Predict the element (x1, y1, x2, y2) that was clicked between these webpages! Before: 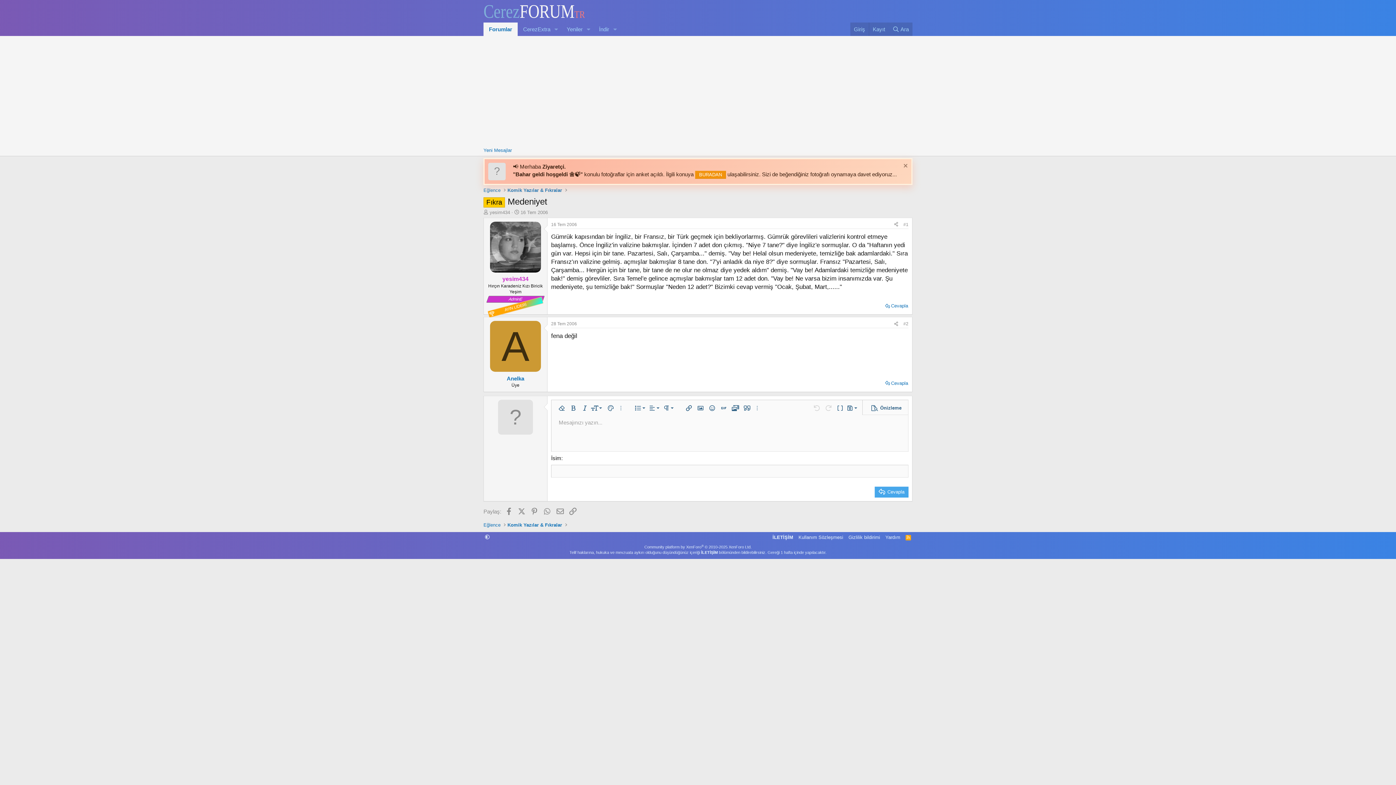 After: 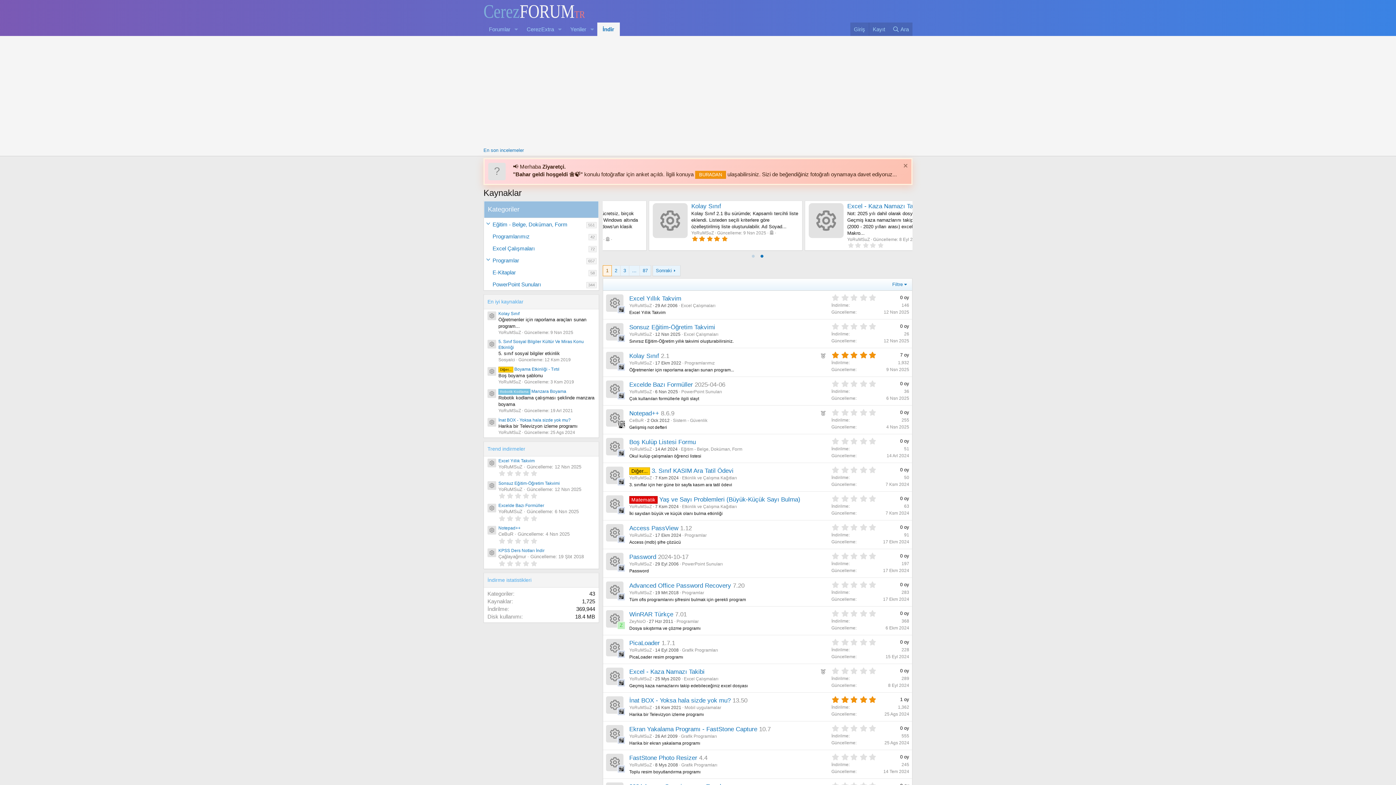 Action: bbox: (593, 22, 610, 35) label: İndir